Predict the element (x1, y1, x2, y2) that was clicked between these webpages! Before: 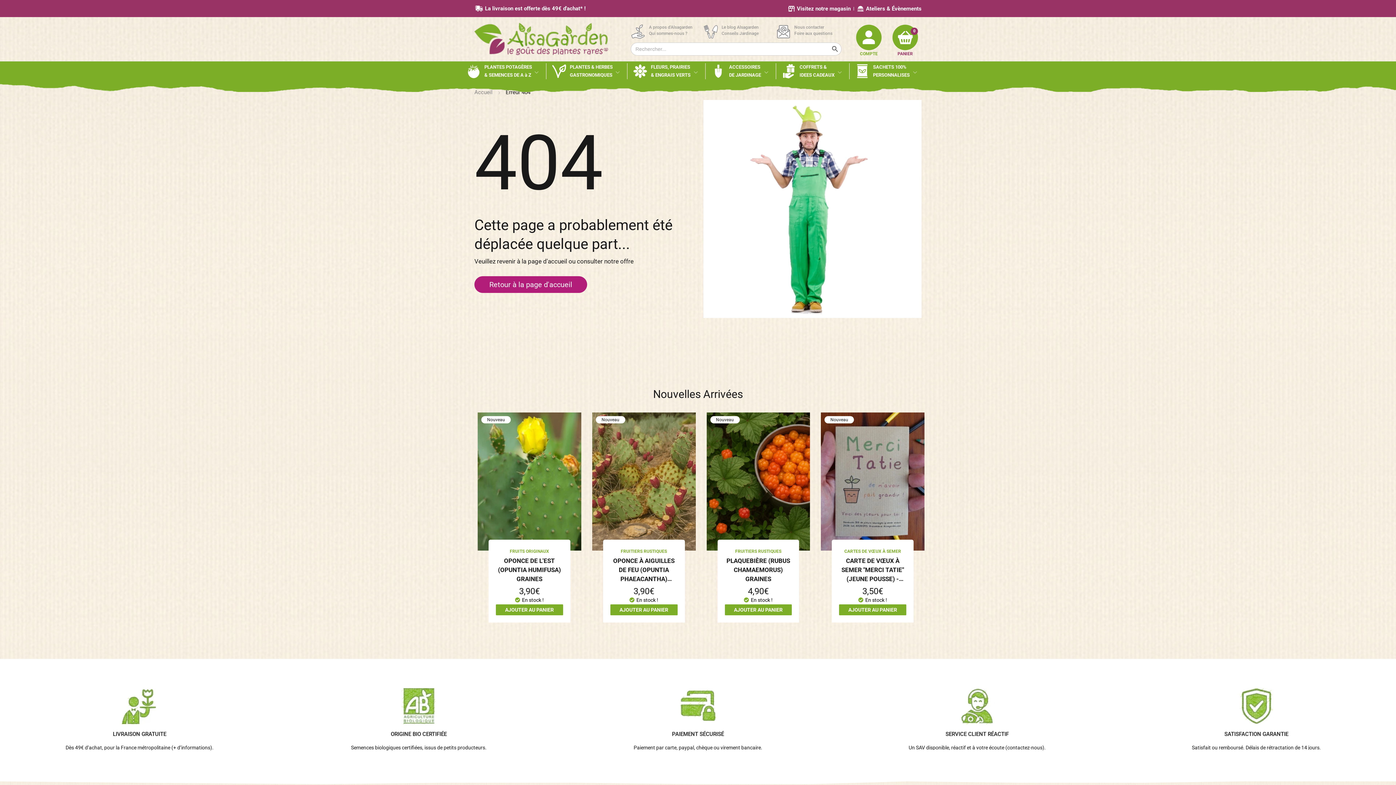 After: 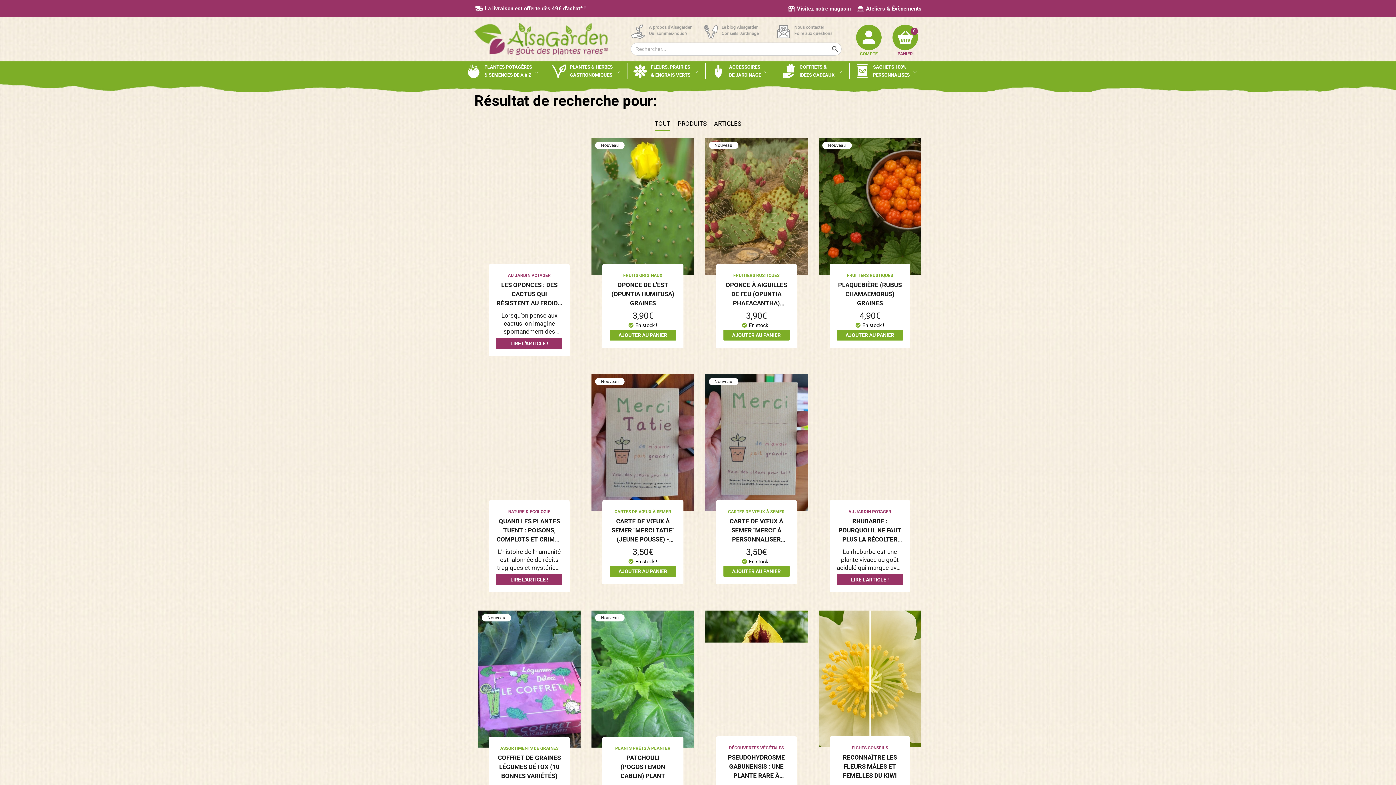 Action: label: Search Button bbox: (828, 42, 841, 55)